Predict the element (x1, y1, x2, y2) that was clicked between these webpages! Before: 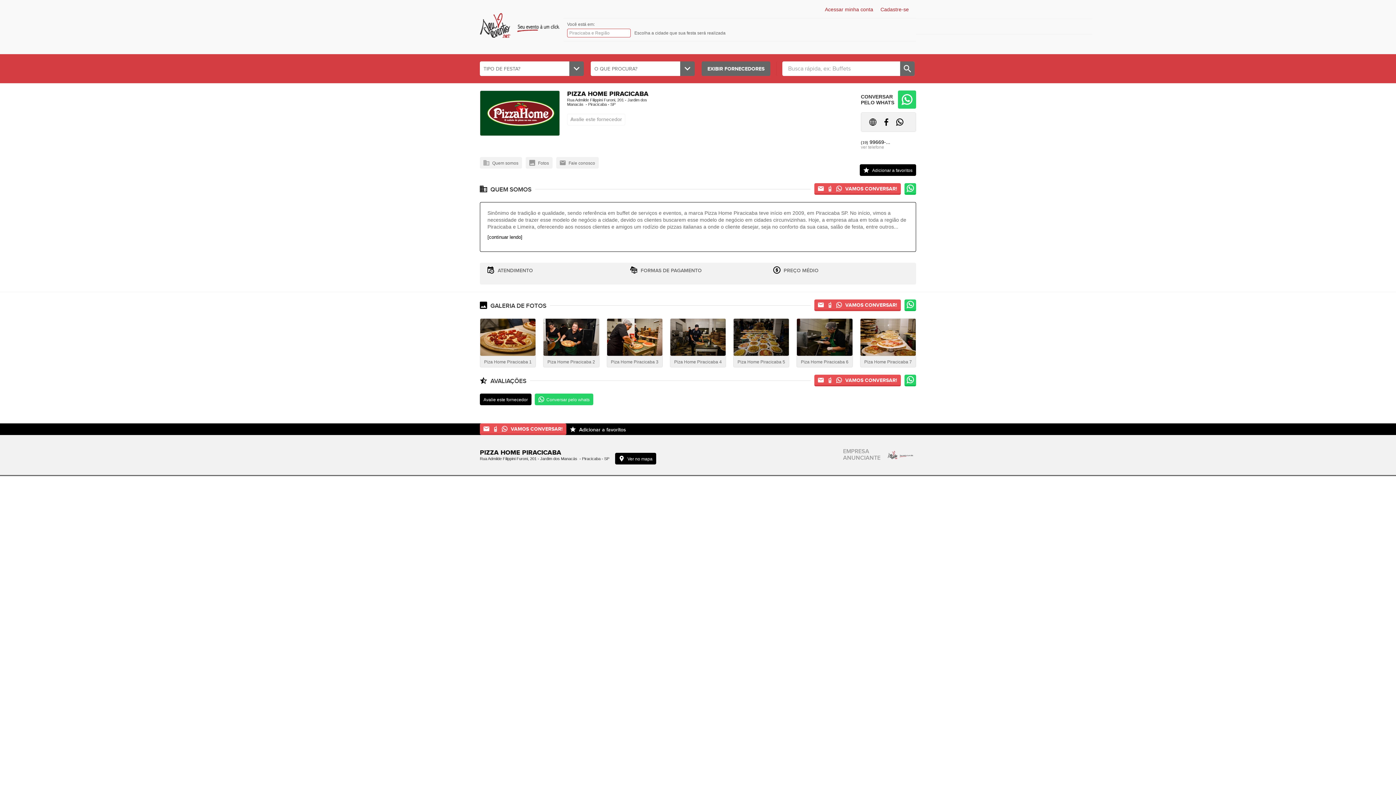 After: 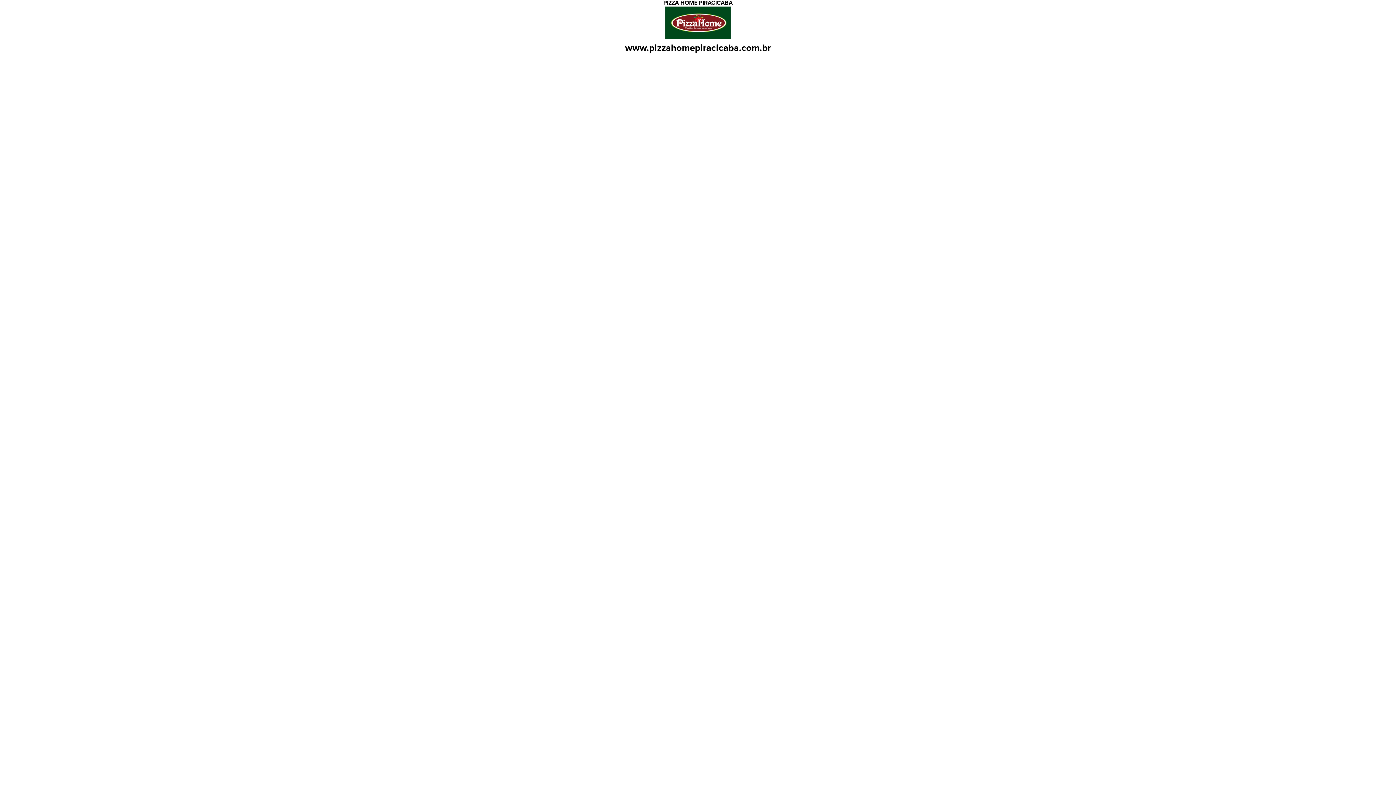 Action: bbox: (867, 116, 878, 128)